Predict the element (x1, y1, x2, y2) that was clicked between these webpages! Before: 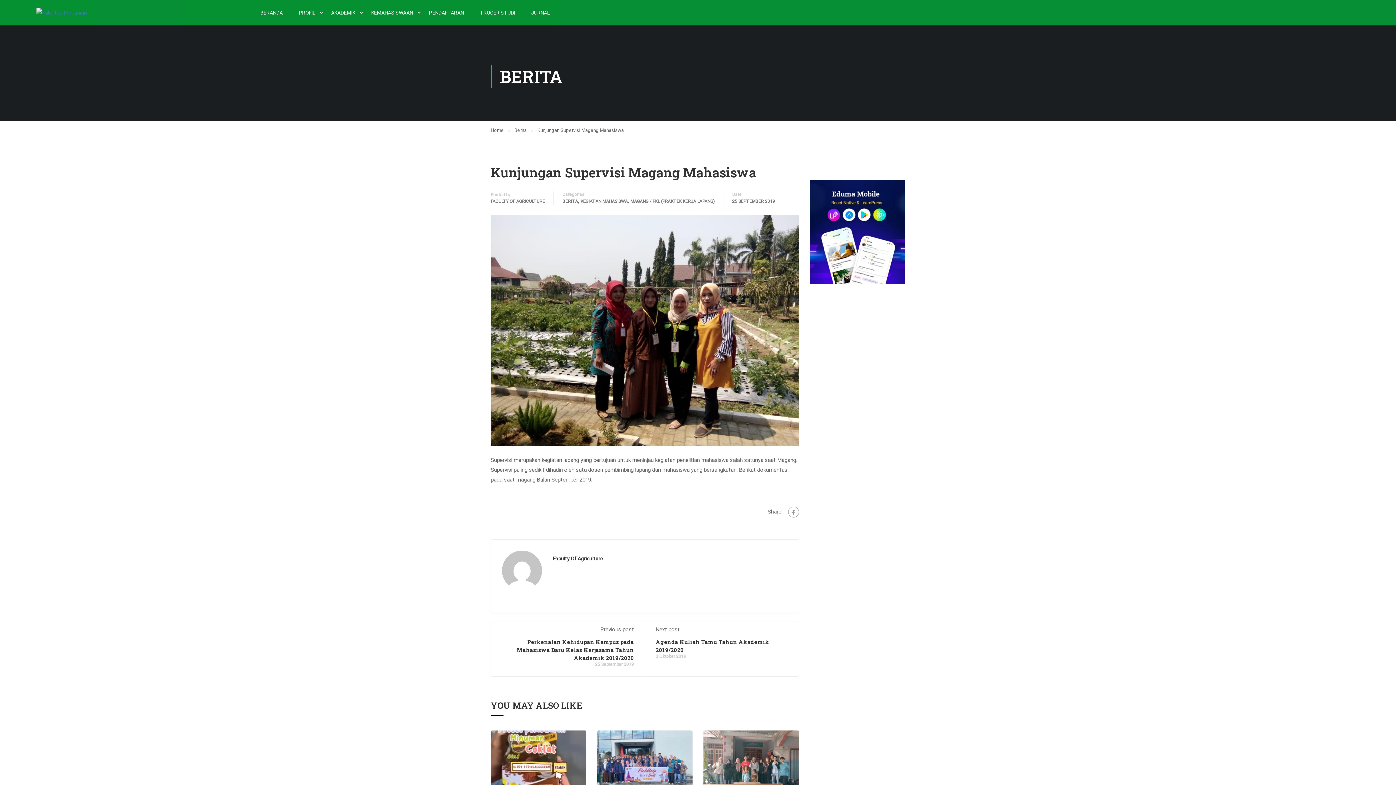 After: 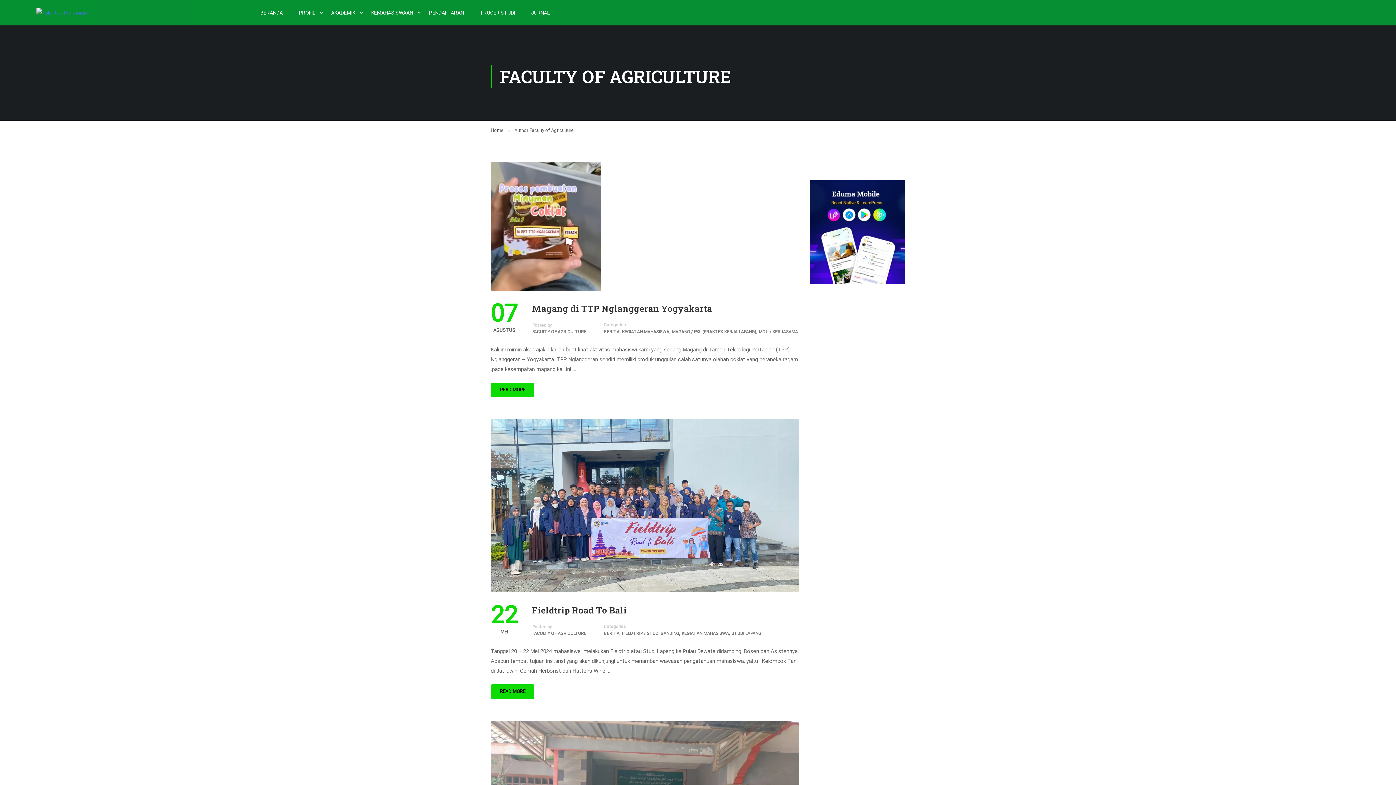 Action: label: FACULTY OF AGRICULTURE bbox: (490, 198, 545, 204)